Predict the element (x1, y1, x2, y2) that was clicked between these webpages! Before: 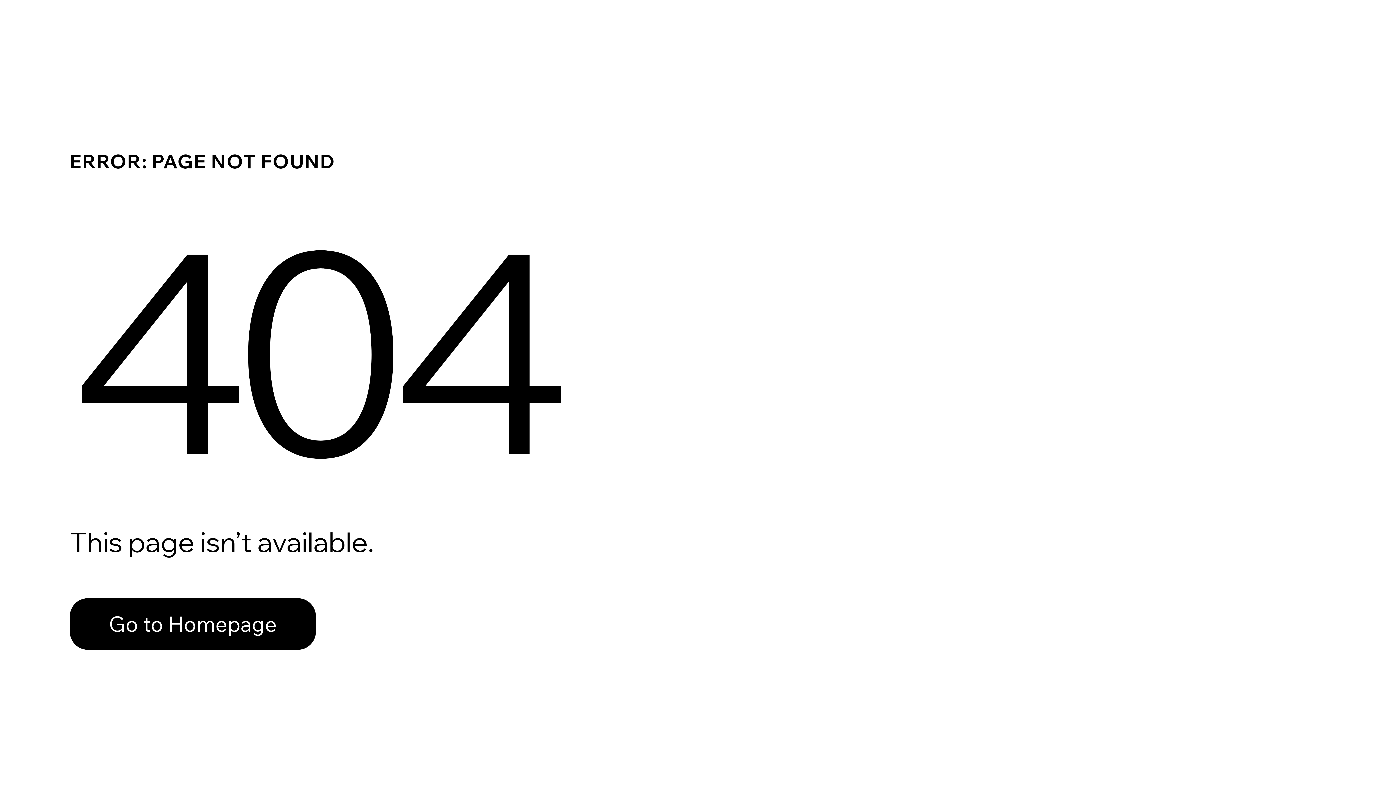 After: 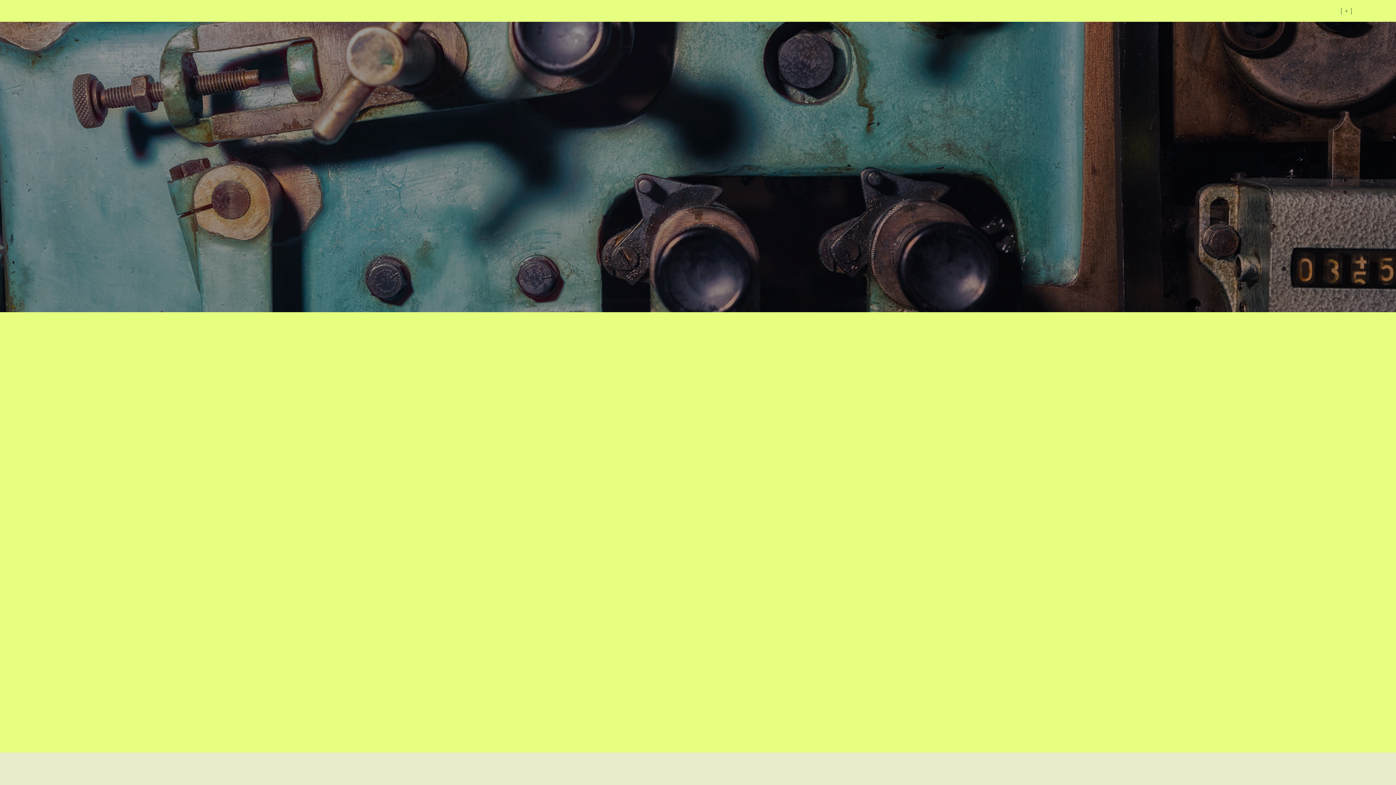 Action: bbox: (69, 582, 768, 659) label: Go to Homepage